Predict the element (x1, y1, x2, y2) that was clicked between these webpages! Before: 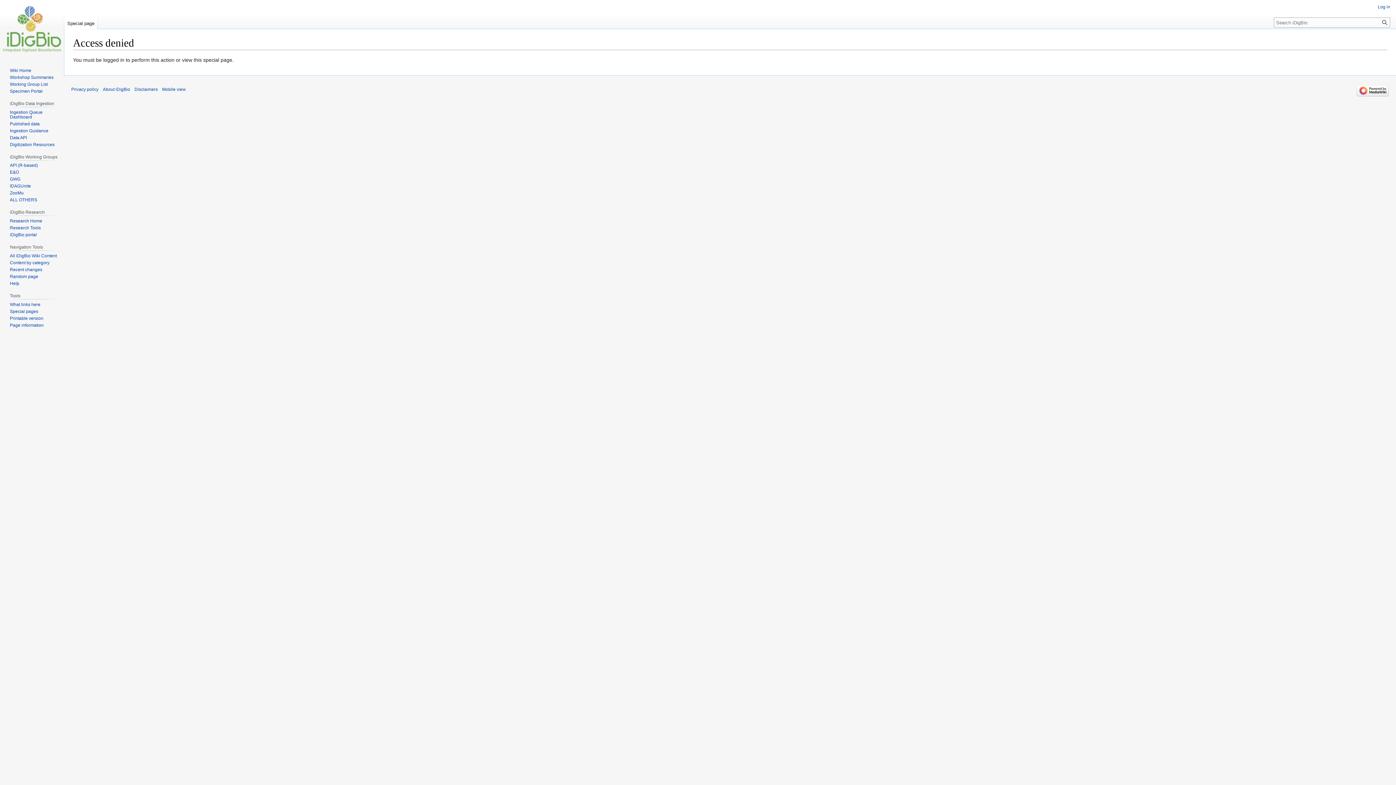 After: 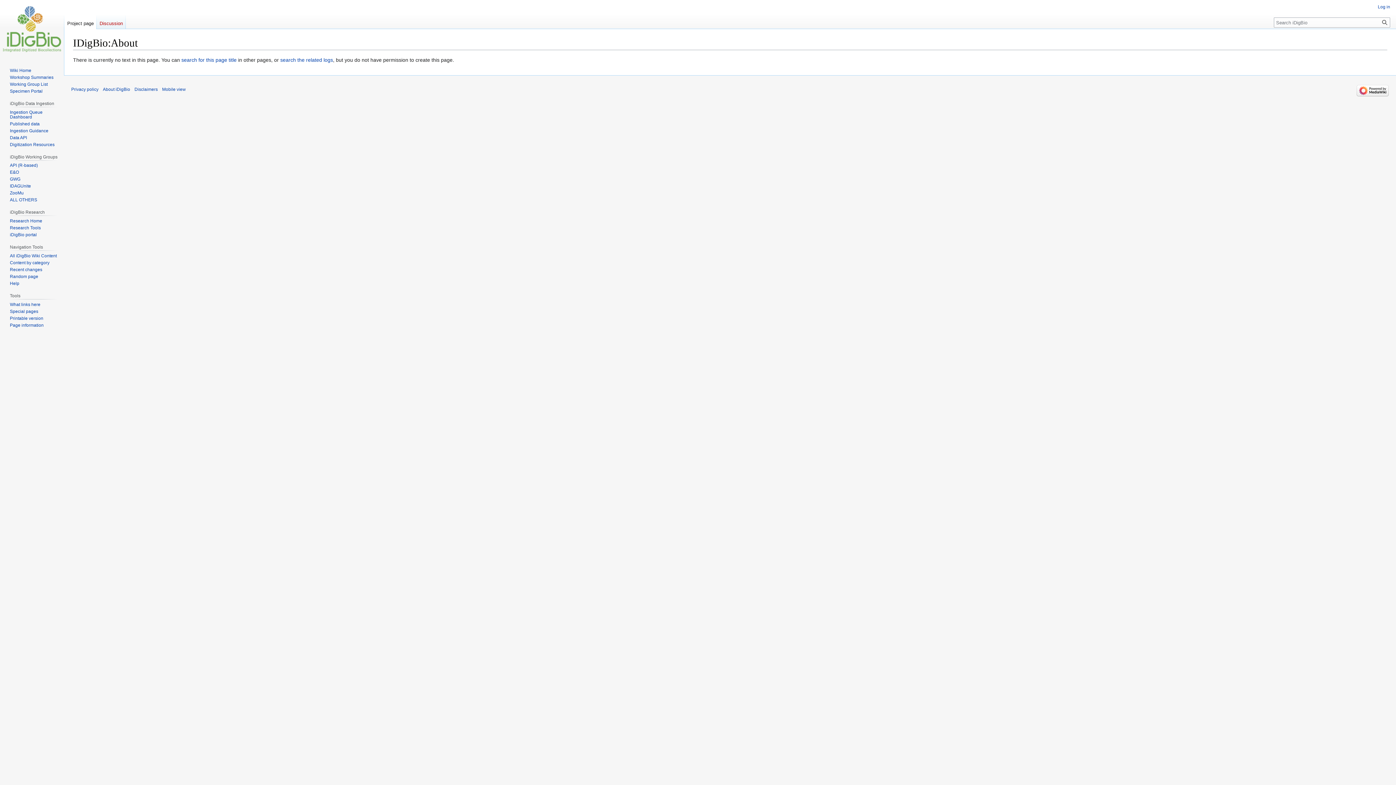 Action: bbox: (102, 87, 130, 92) label: About iDigBio